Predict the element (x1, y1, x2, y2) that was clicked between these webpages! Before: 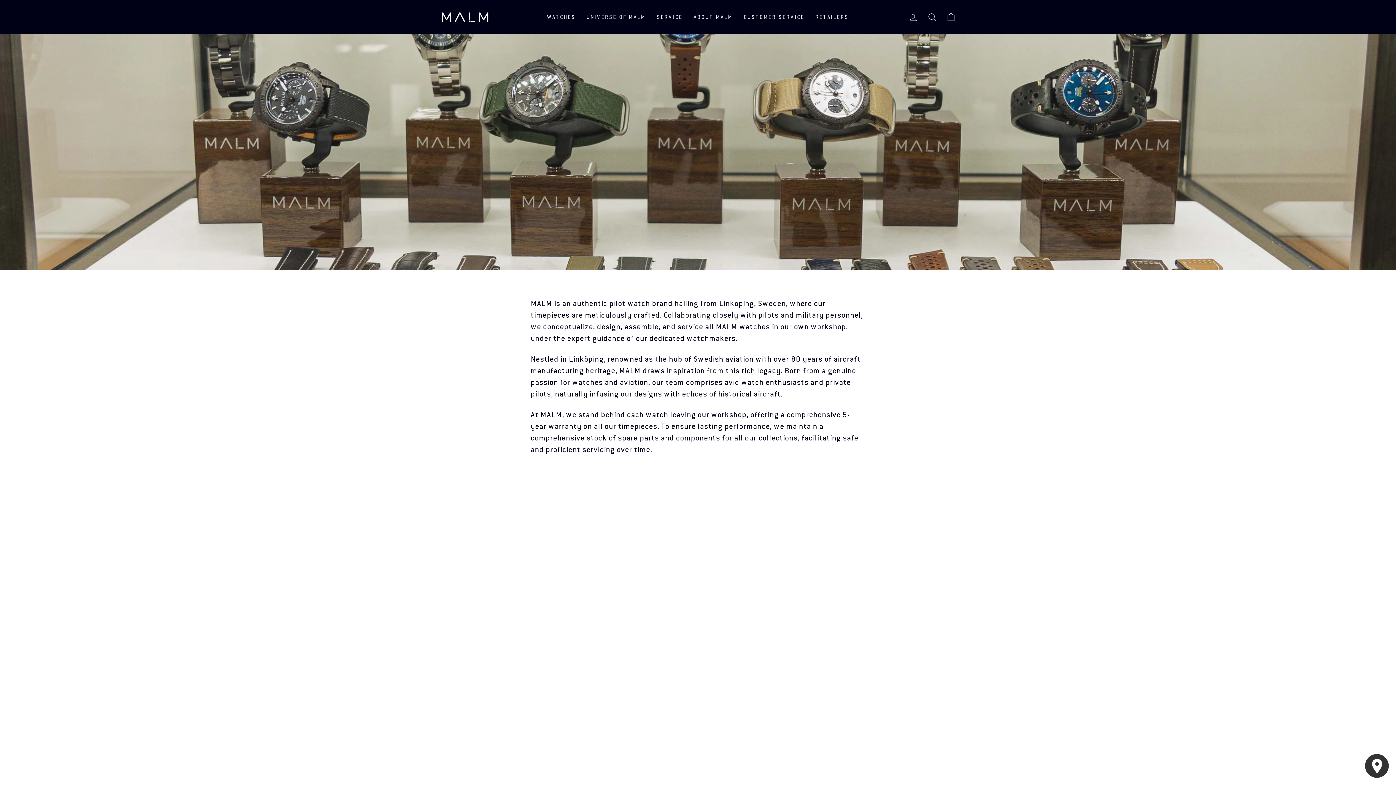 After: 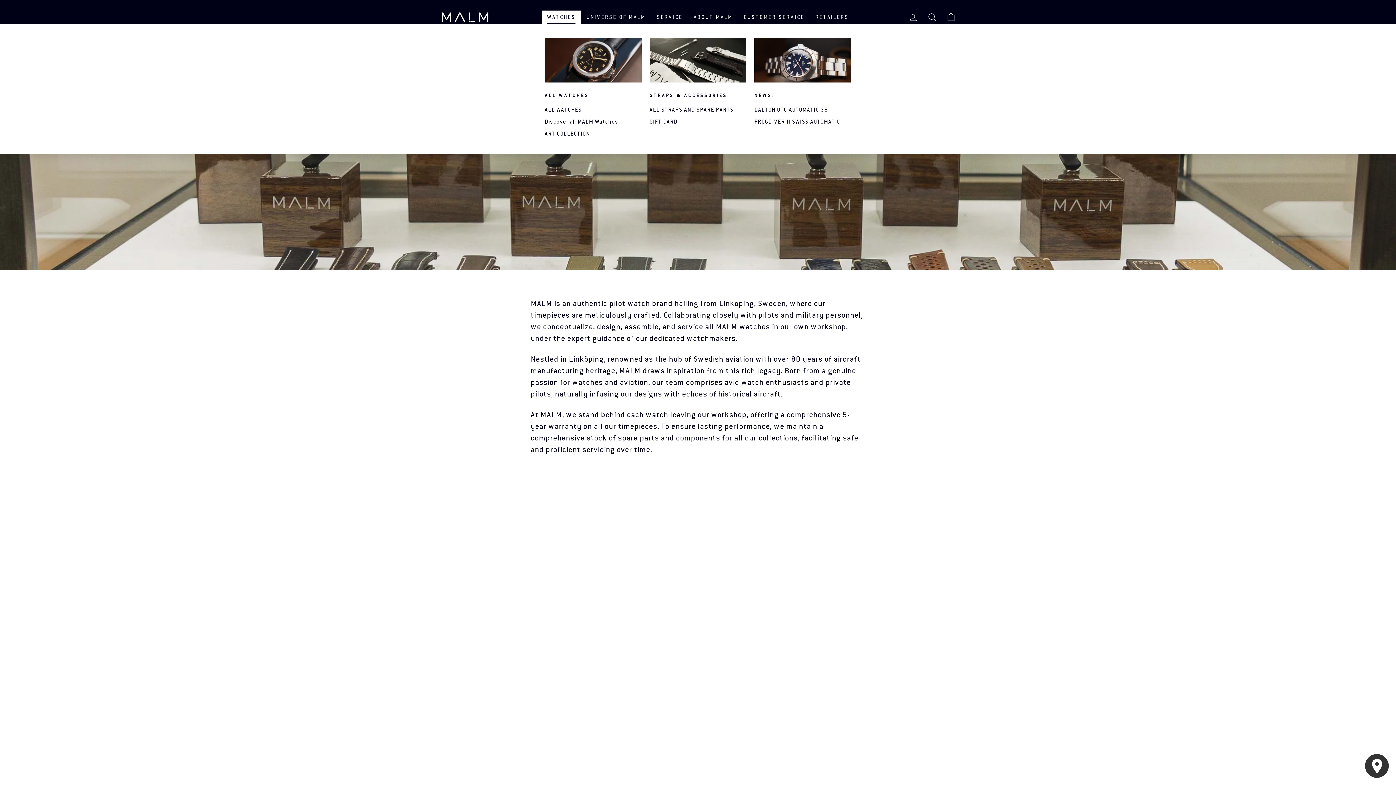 Action: bbox: (541, 10, 581, 23) label: WATCHES